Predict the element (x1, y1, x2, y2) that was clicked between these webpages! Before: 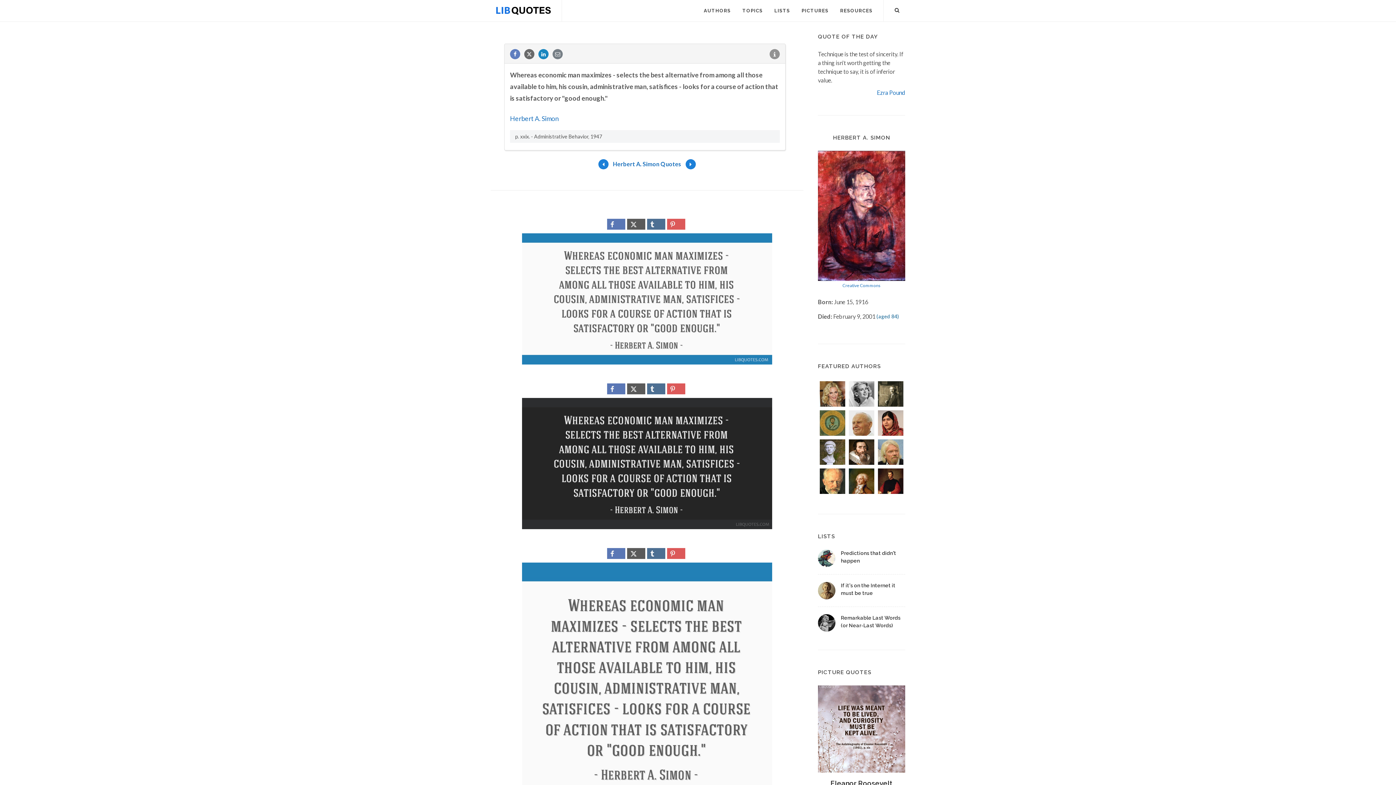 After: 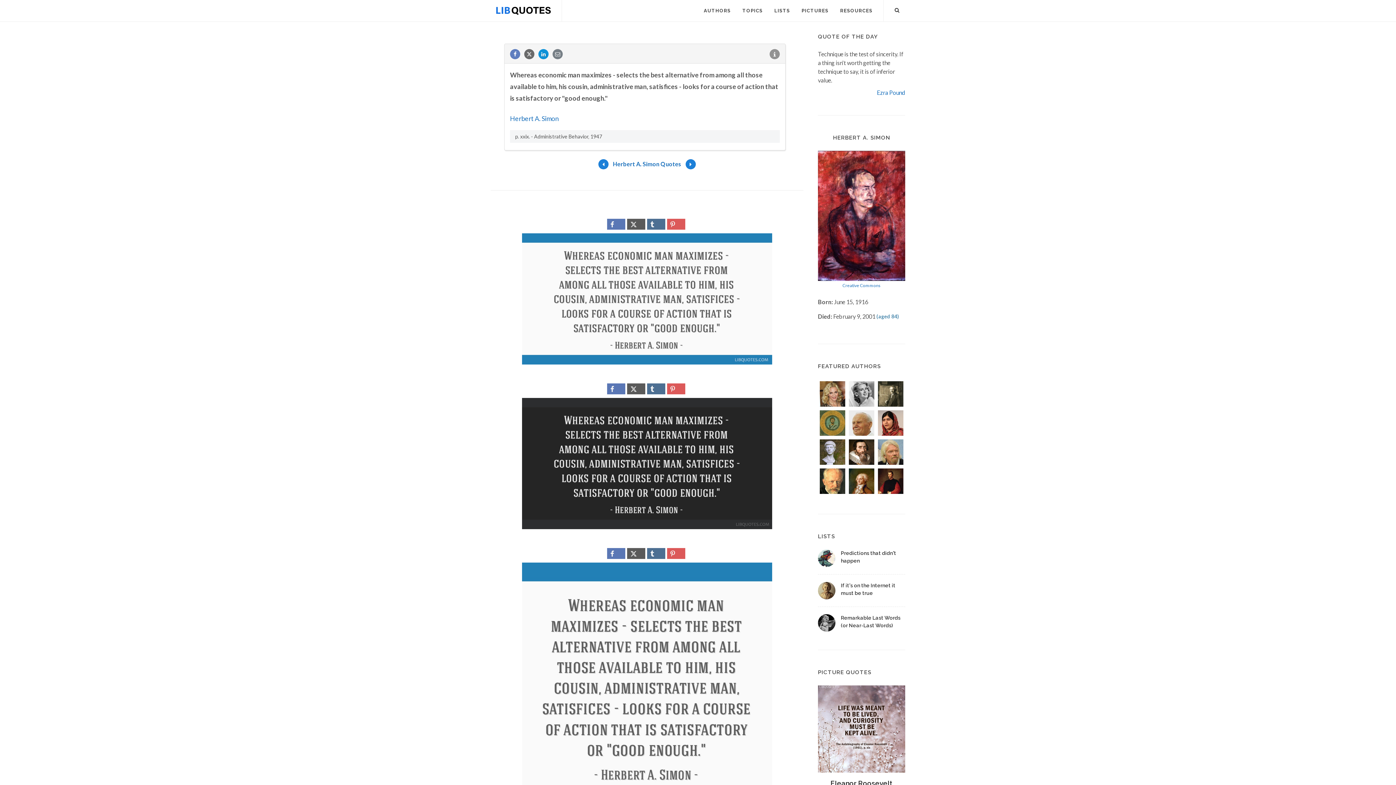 Action: bbox: (538, 47, 552, 61)